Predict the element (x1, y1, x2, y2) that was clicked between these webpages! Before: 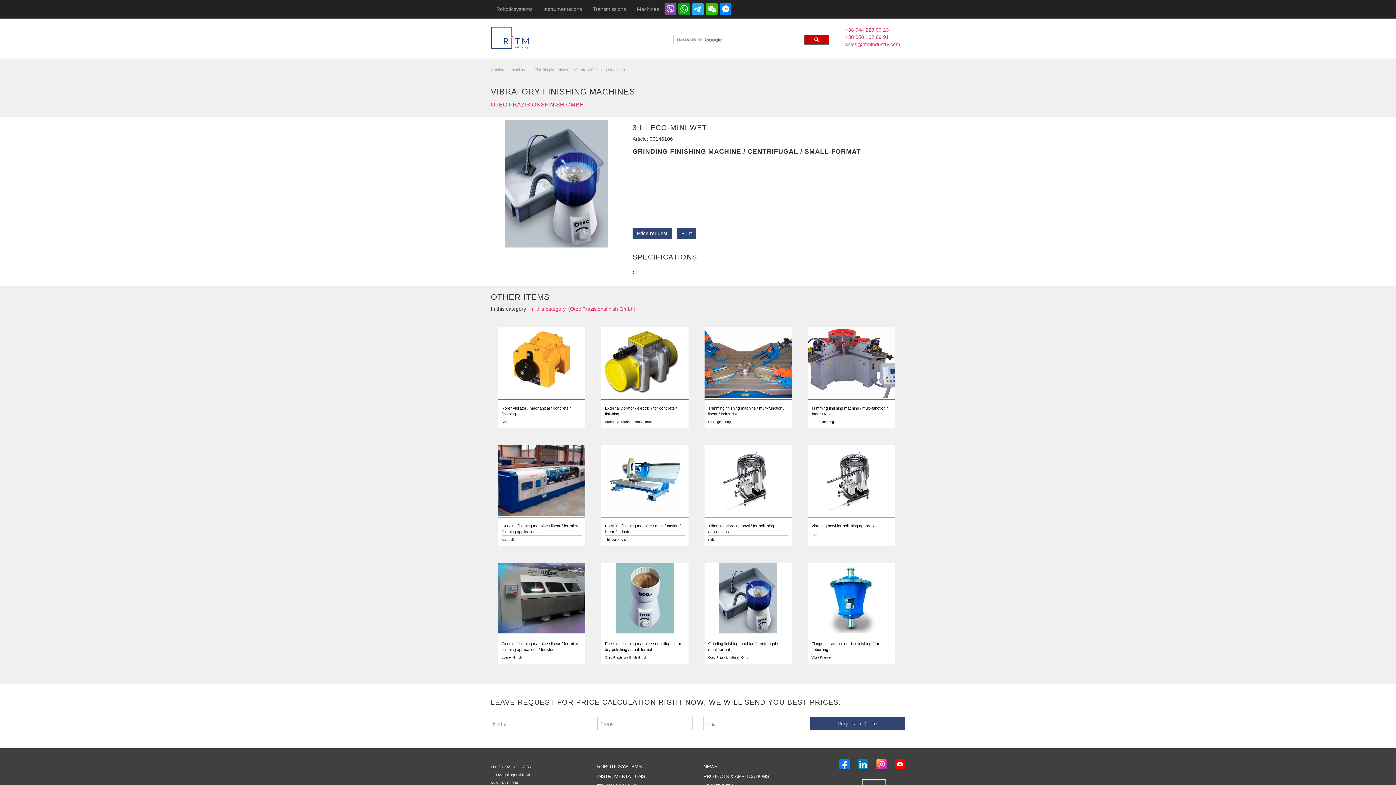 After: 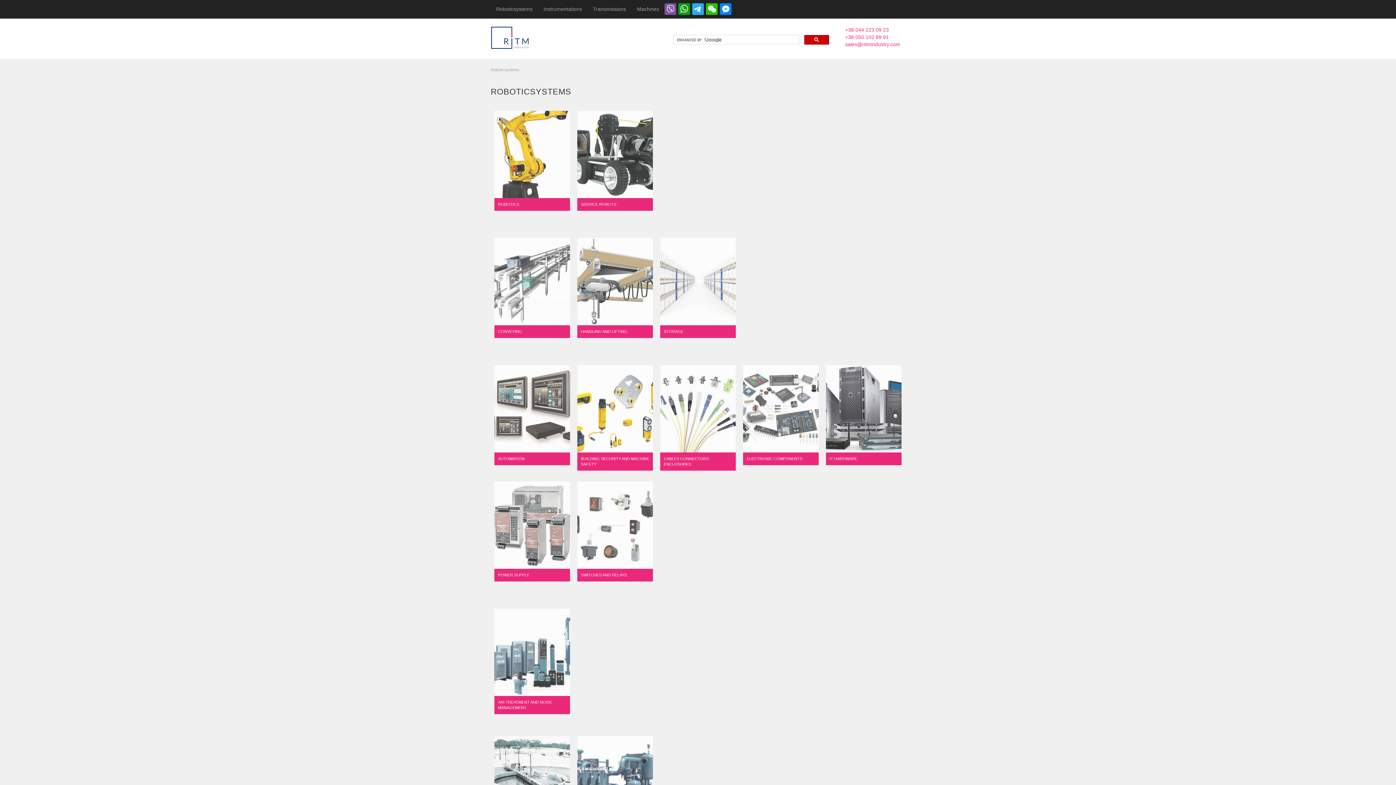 Action: label: ROBOTICSYSTEMS bbox: (597, 763, 692, 771)